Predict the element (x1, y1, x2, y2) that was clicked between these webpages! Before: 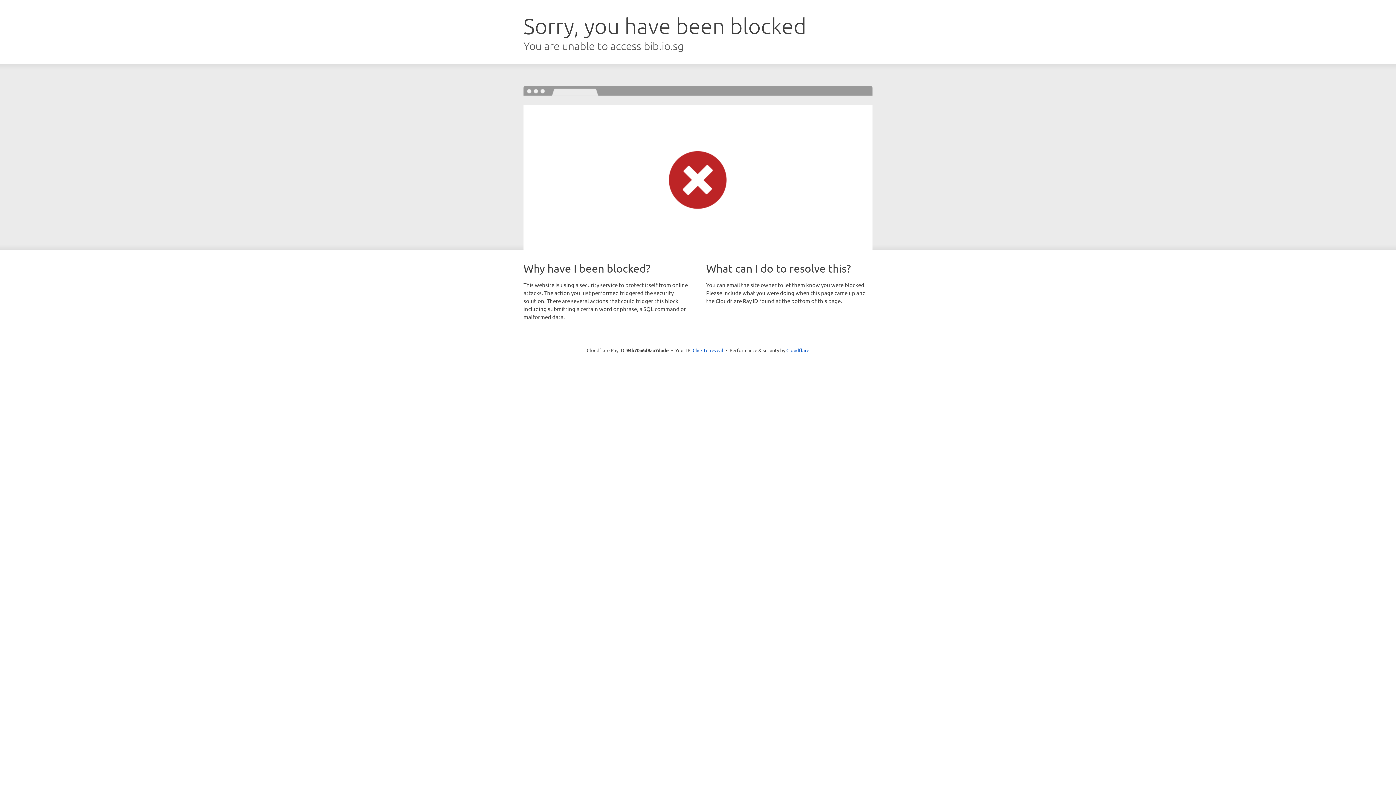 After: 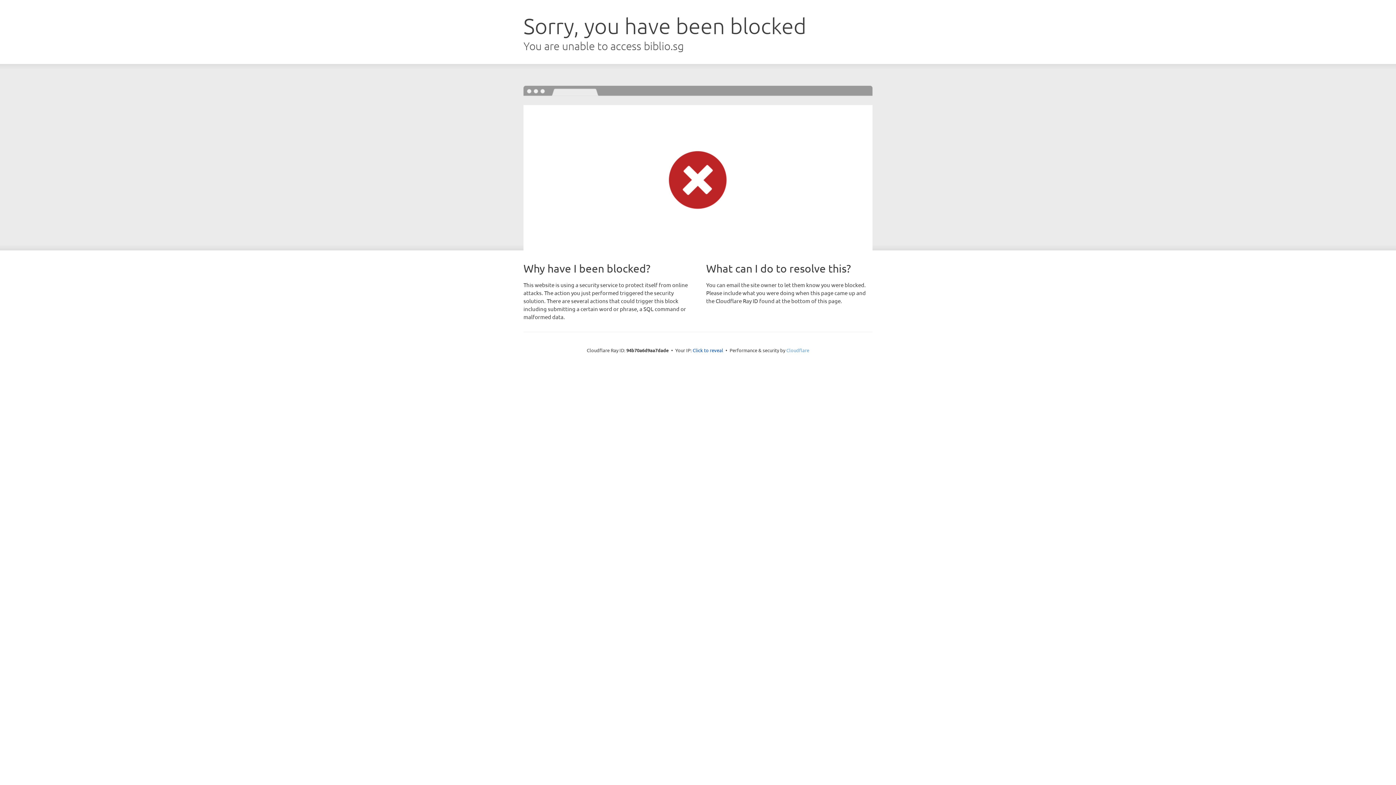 Action: label: Cloudflare bbox: (786, 347, 809, 353)